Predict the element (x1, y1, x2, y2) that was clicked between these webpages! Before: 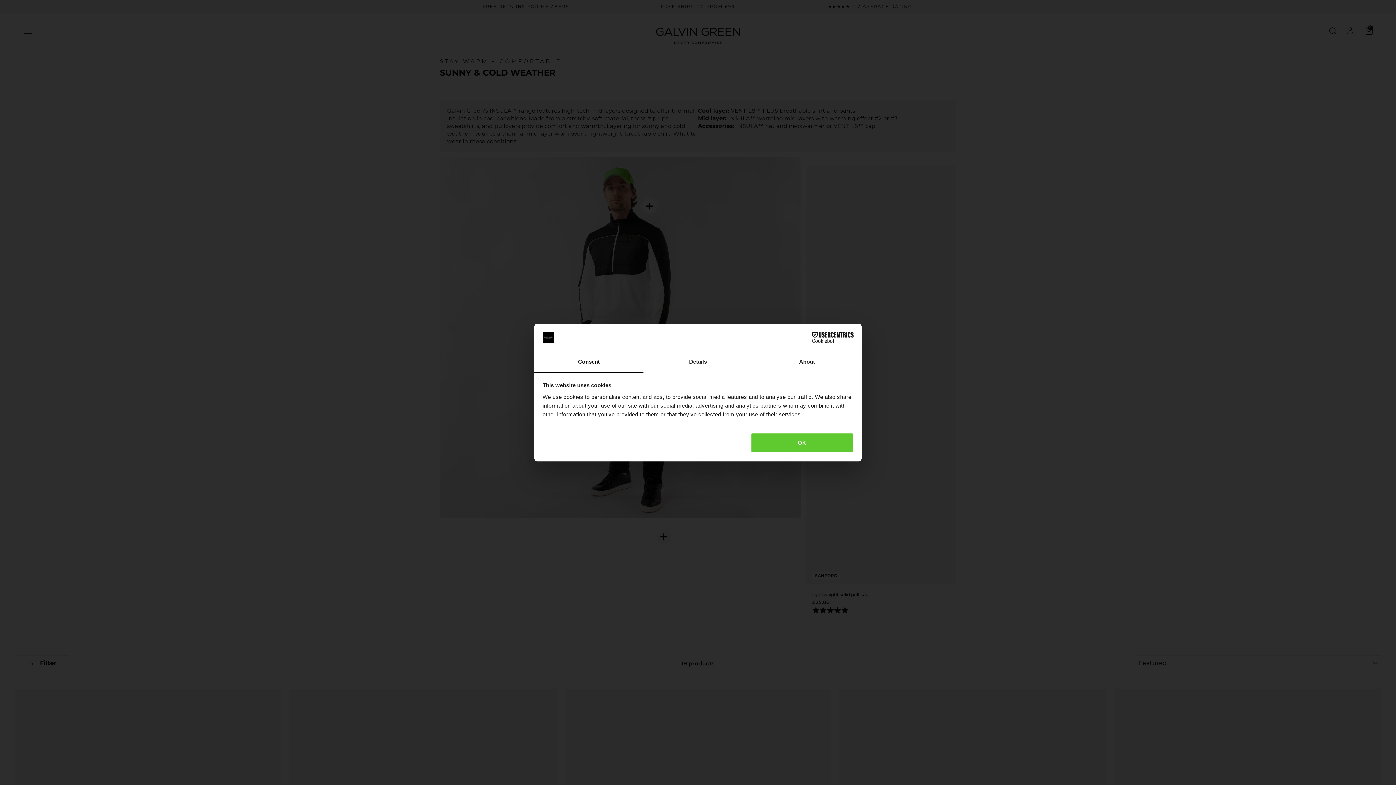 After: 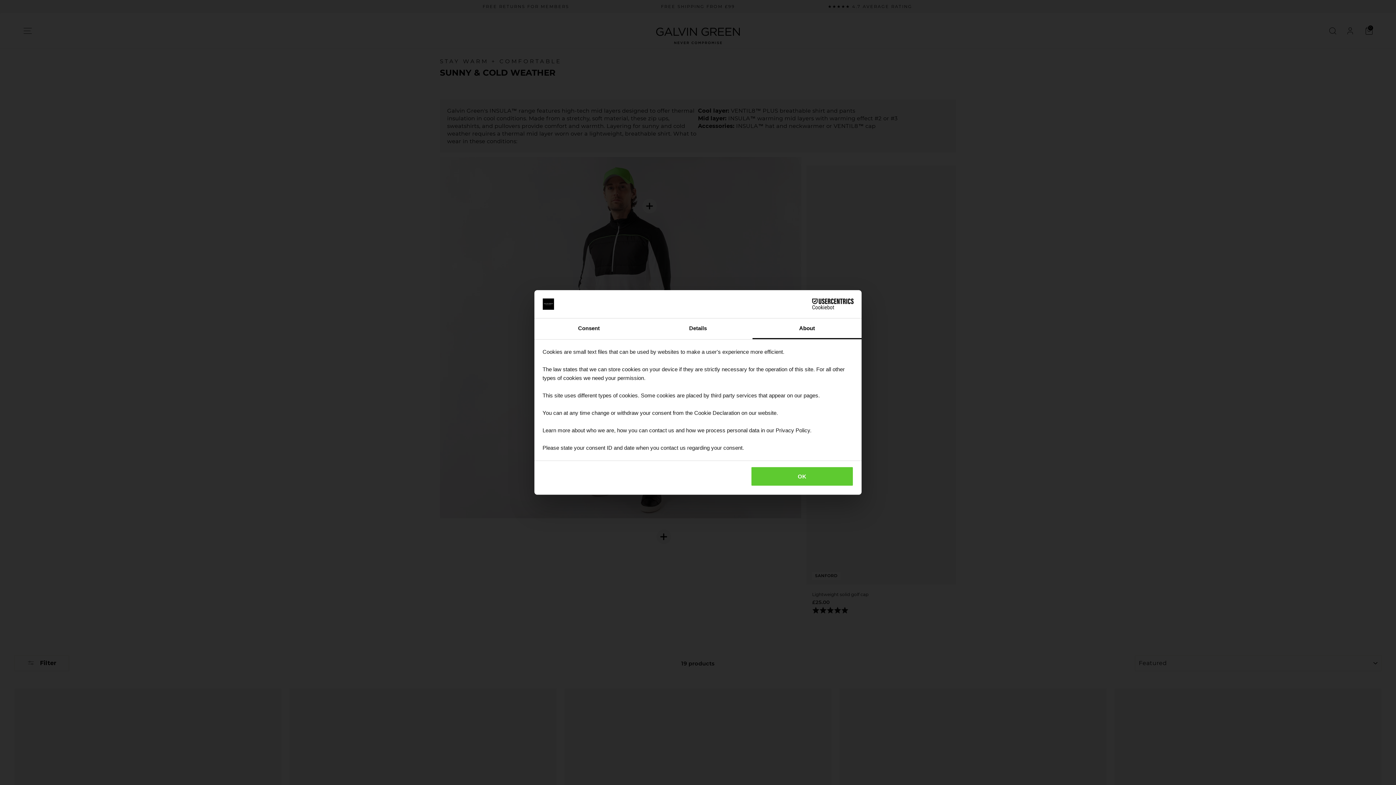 Action: label: About bbox: (752, 352, 861, 372)